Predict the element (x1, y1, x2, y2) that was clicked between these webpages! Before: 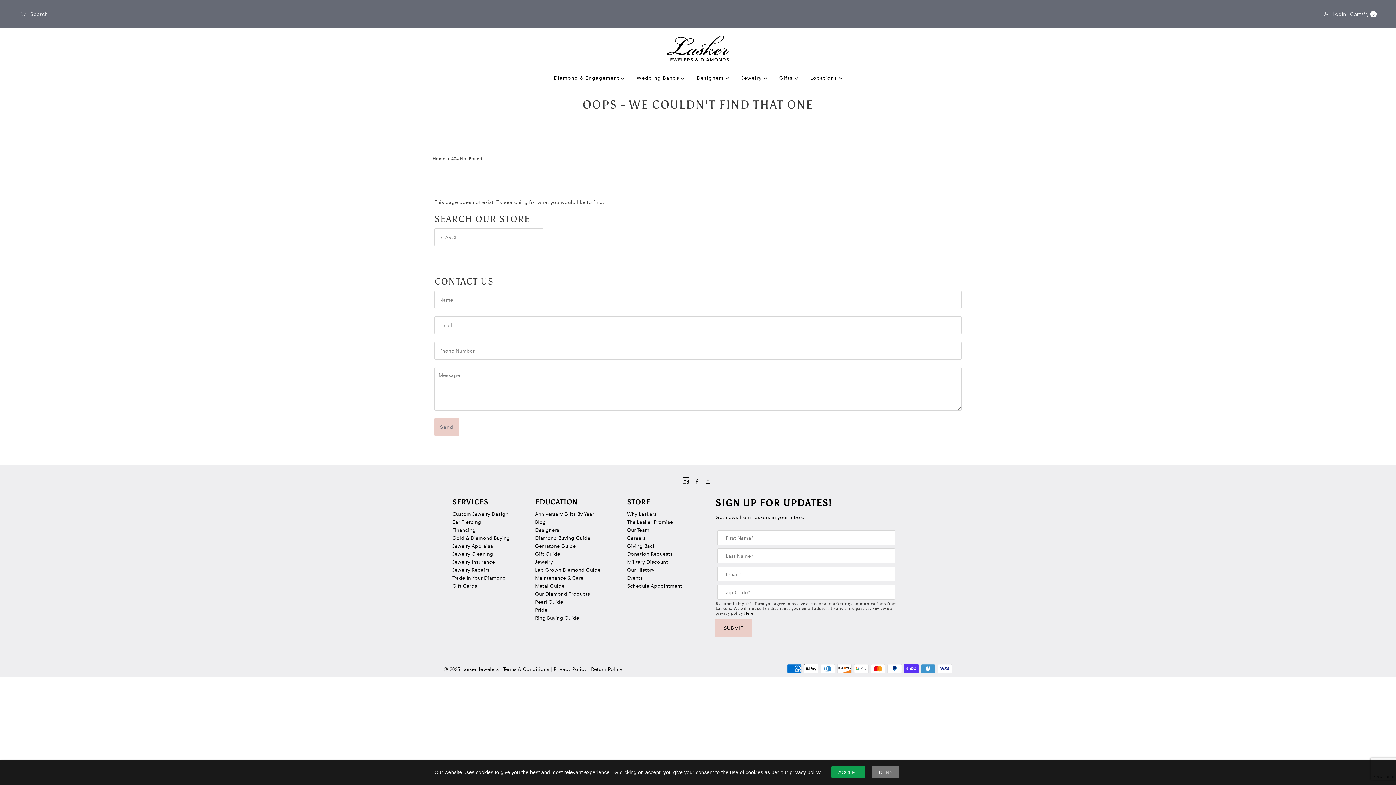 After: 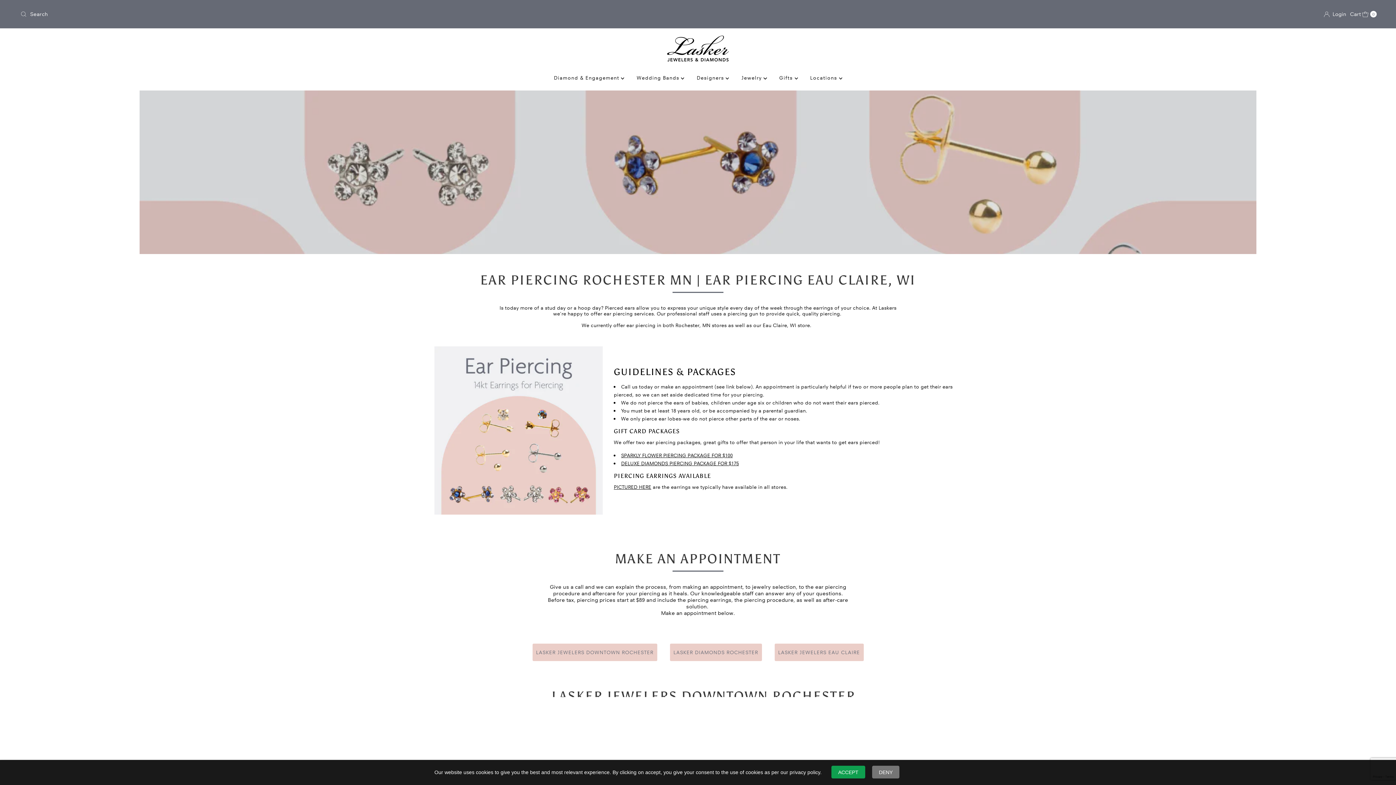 Action: label: Ear Piercing bbox: (452, 519, 481, 525)